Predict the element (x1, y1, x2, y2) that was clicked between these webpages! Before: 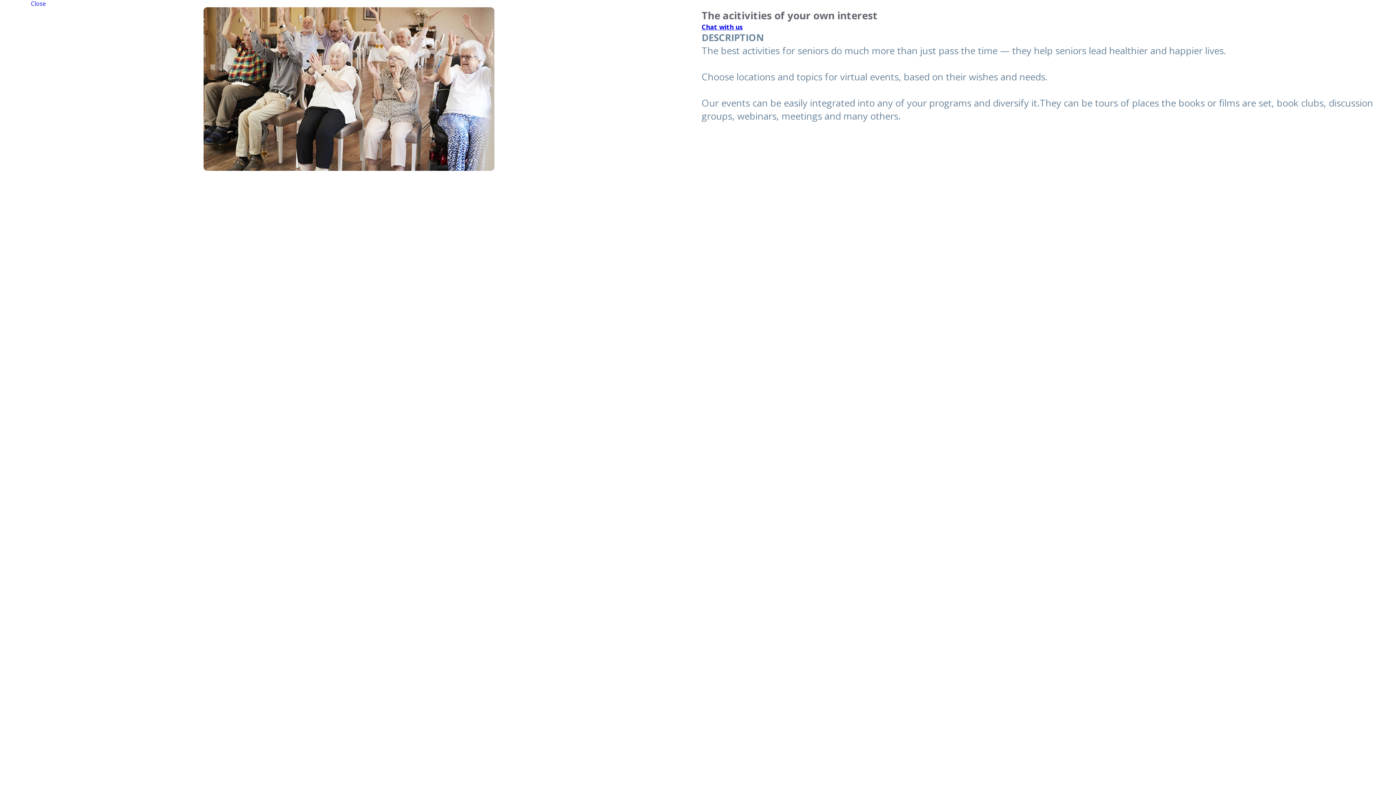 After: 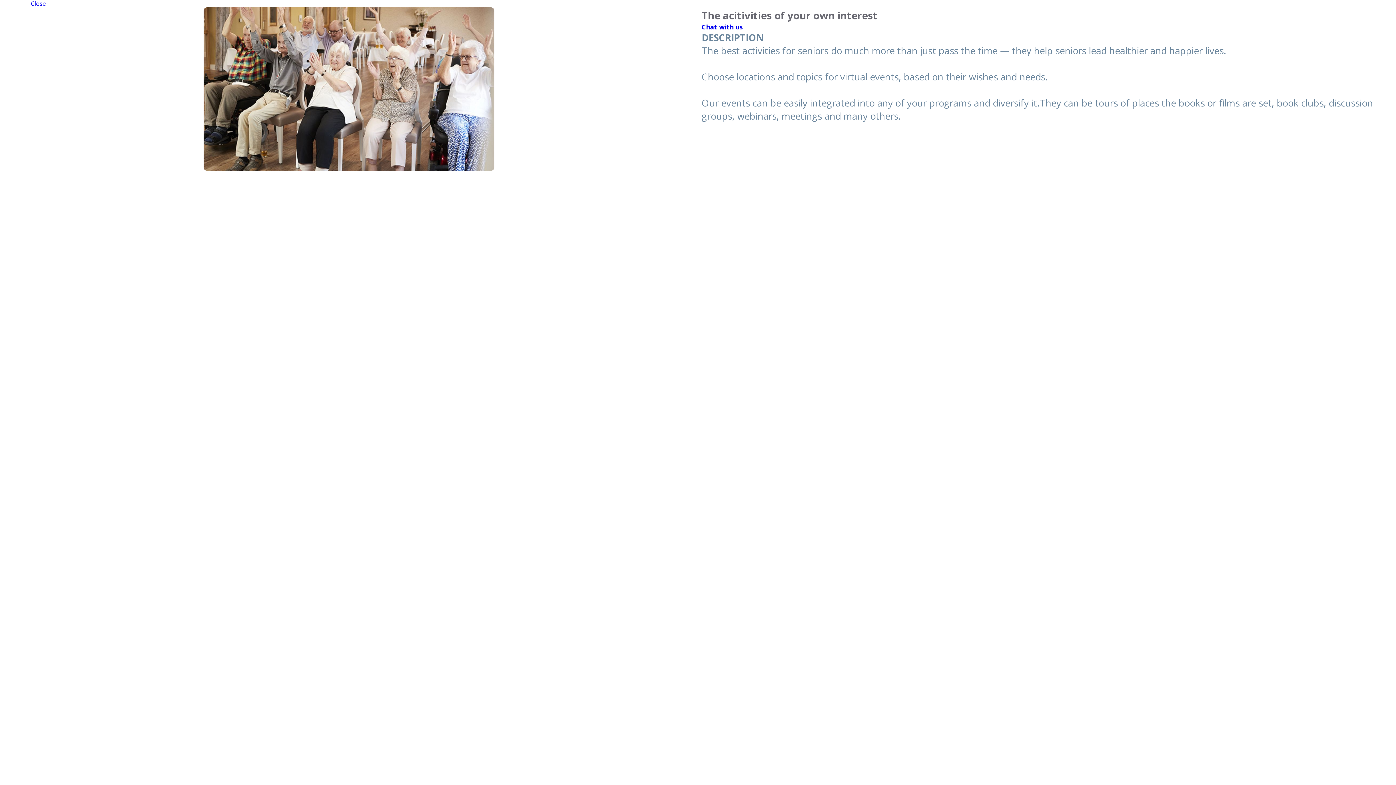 Action: label: Chat with us bbox: (701, 22, 742, 31)